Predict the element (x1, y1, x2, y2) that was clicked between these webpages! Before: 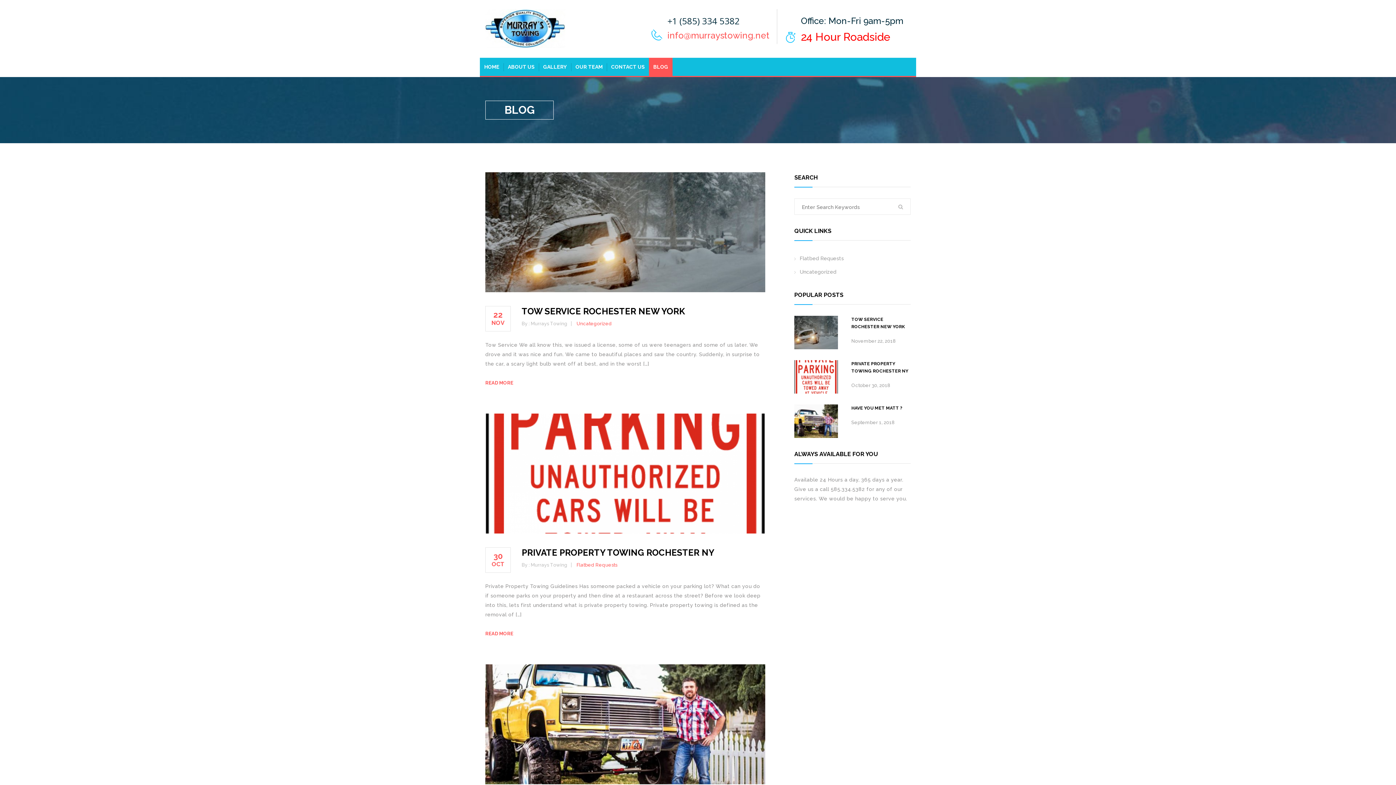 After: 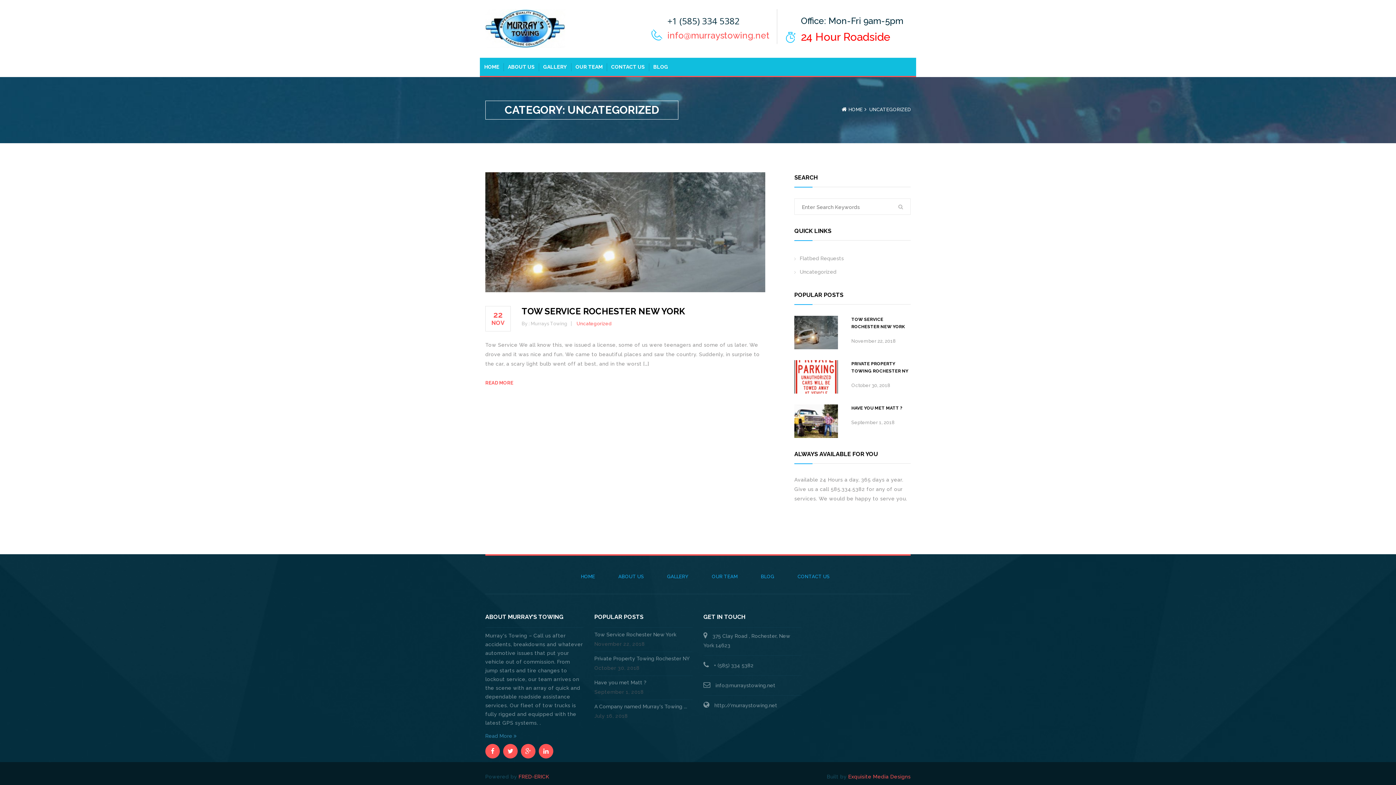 Action: label: Uncategorized bbox: (800, 265, 836, 278)